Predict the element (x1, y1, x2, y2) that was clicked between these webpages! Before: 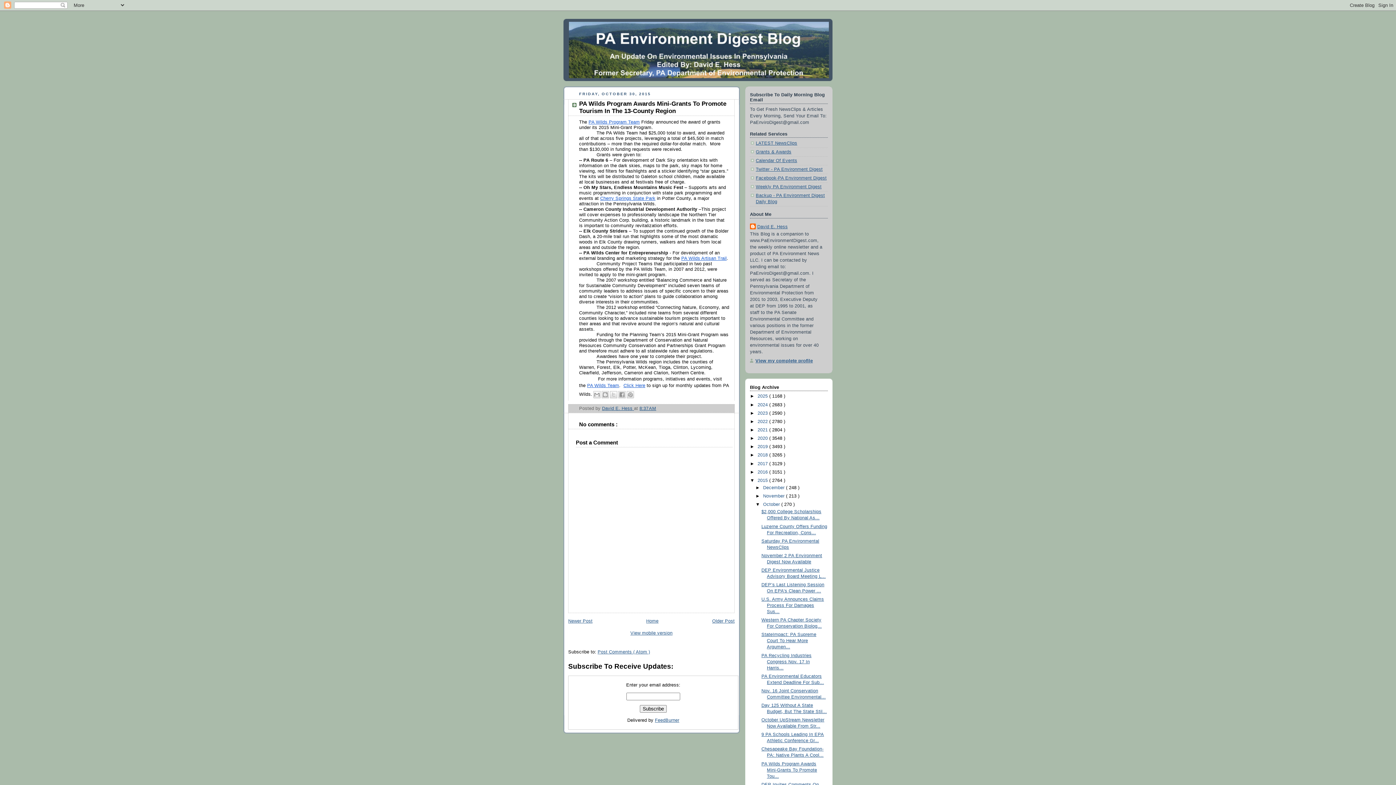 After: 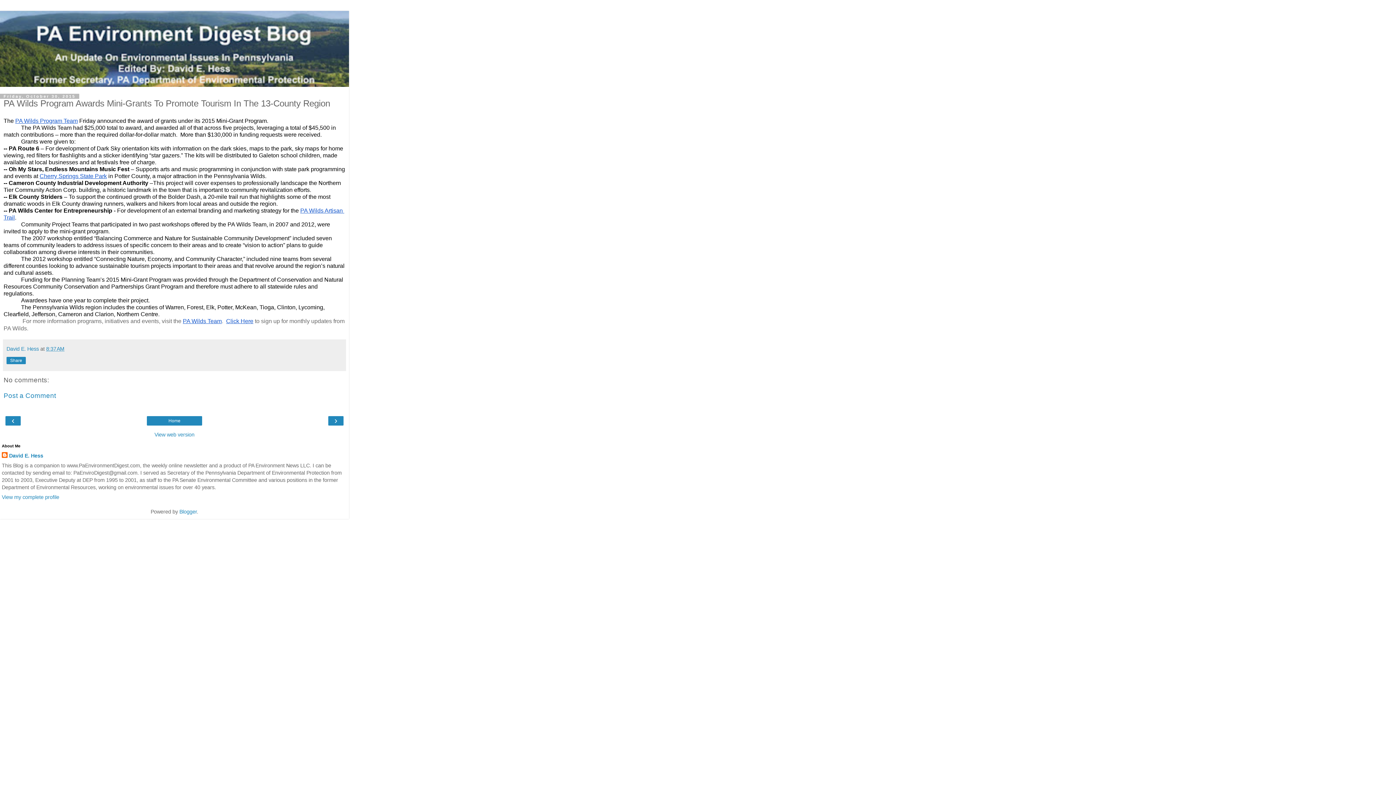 Action: bbox: (630, 630, 672, 636) label: View mobile version